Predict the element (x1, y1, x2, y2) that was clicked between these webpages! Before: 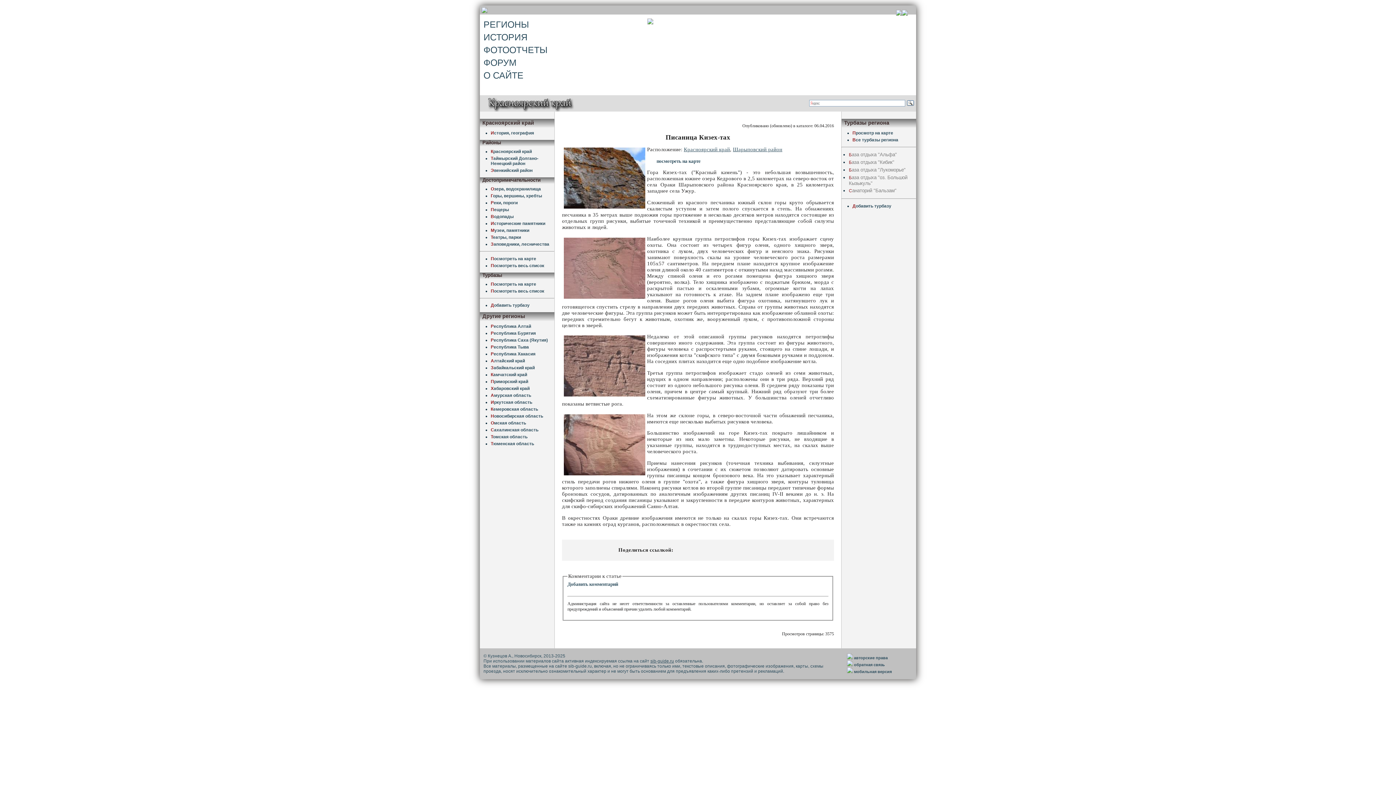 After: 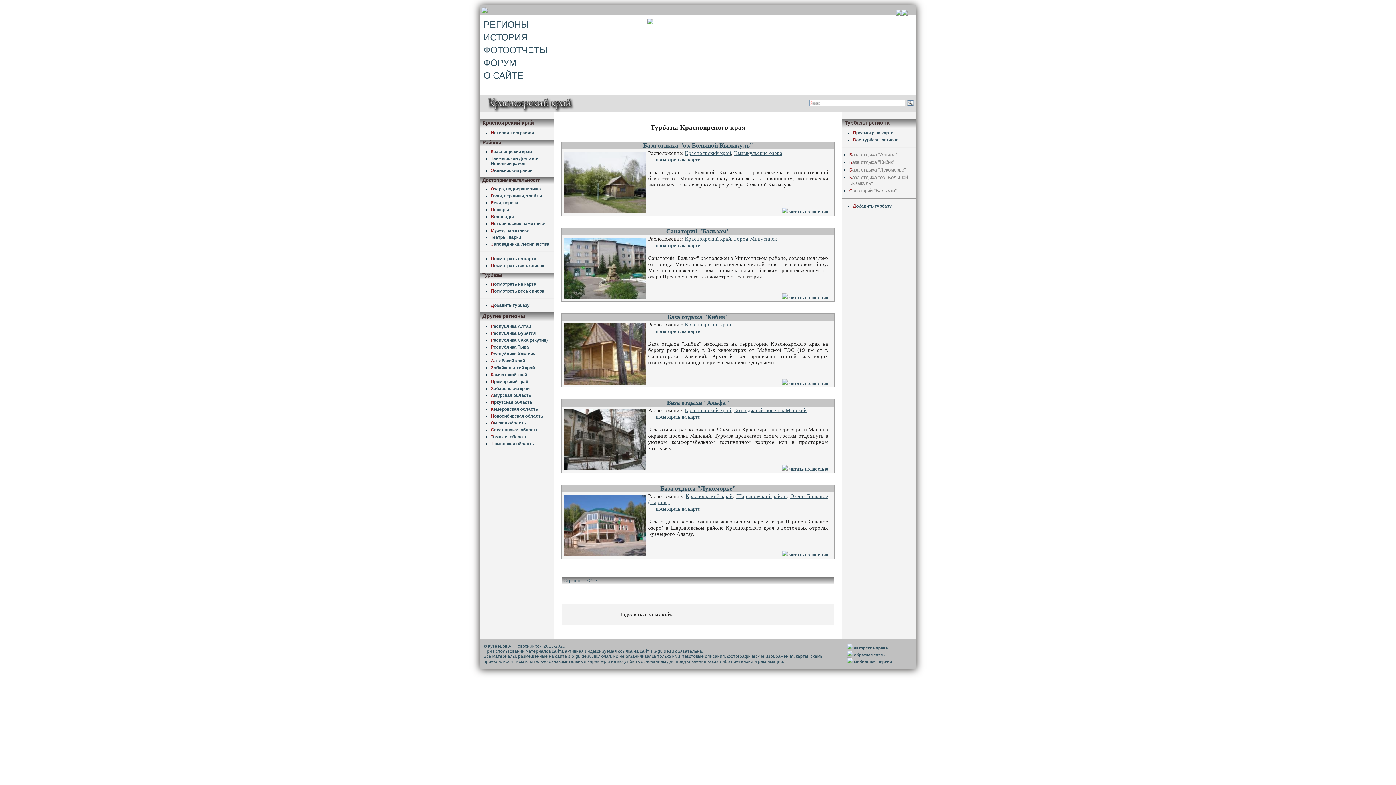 Action: label: Посмотреть весь список bbox: (490, 288, 544, 293)